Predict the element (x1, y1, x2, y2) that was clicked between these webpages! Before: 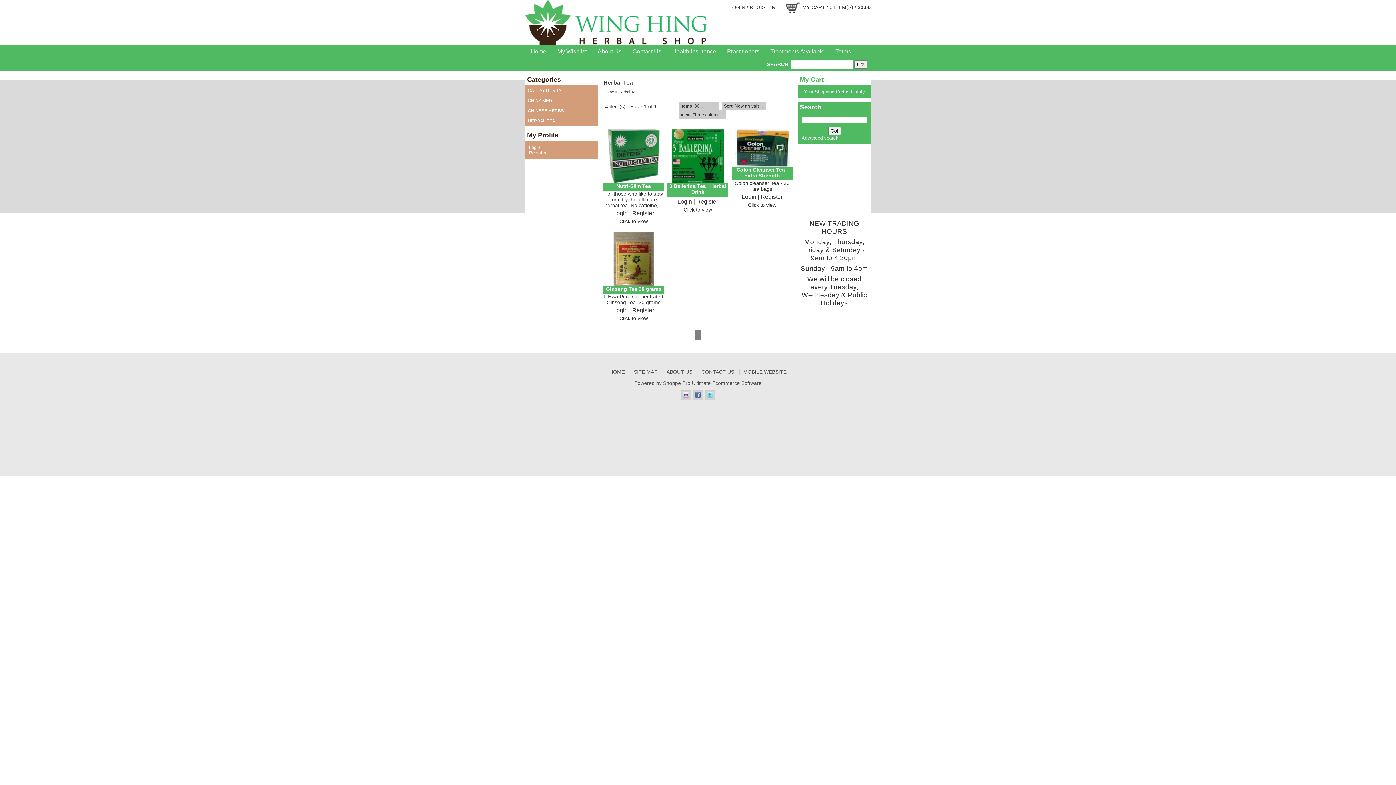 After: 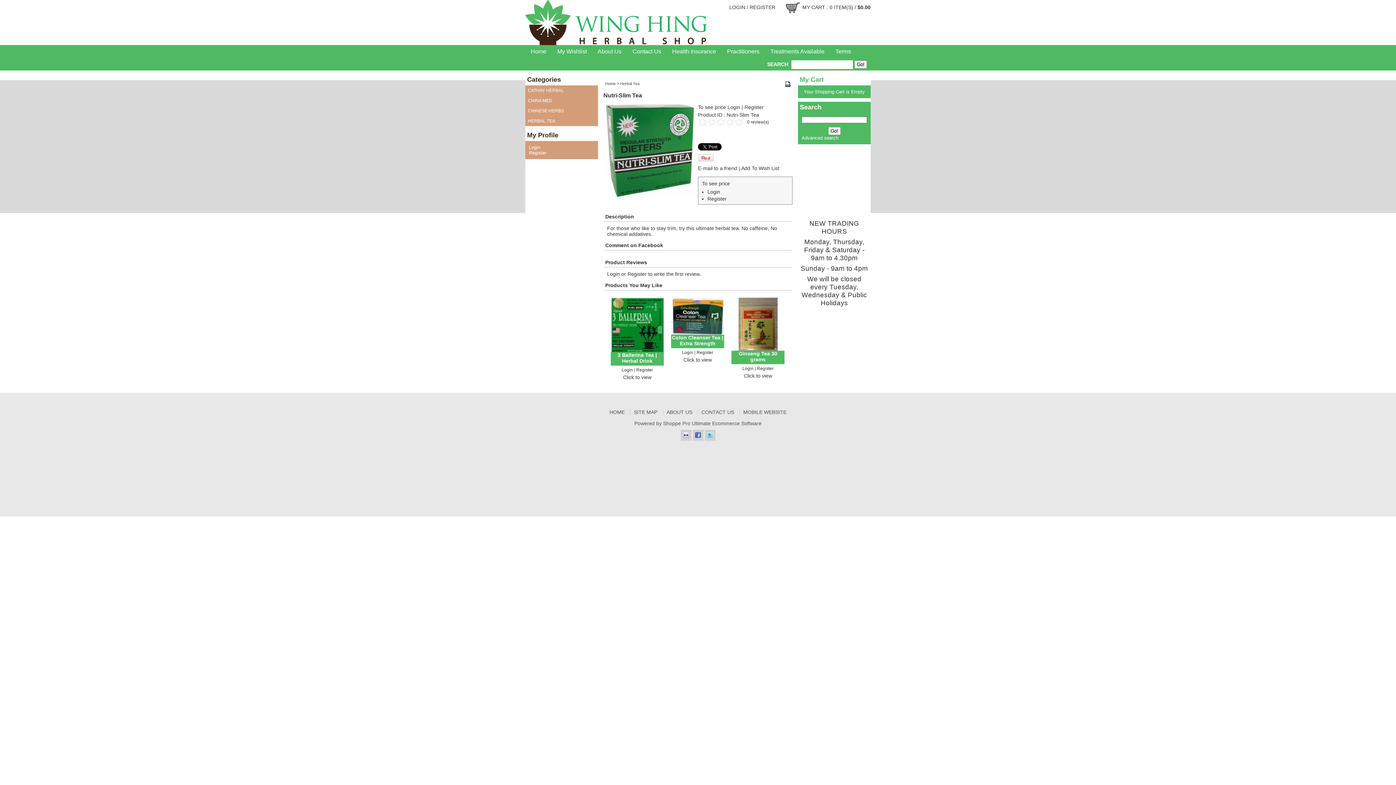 Action: bbox: (619, 218, 648, 224) label: Click to view